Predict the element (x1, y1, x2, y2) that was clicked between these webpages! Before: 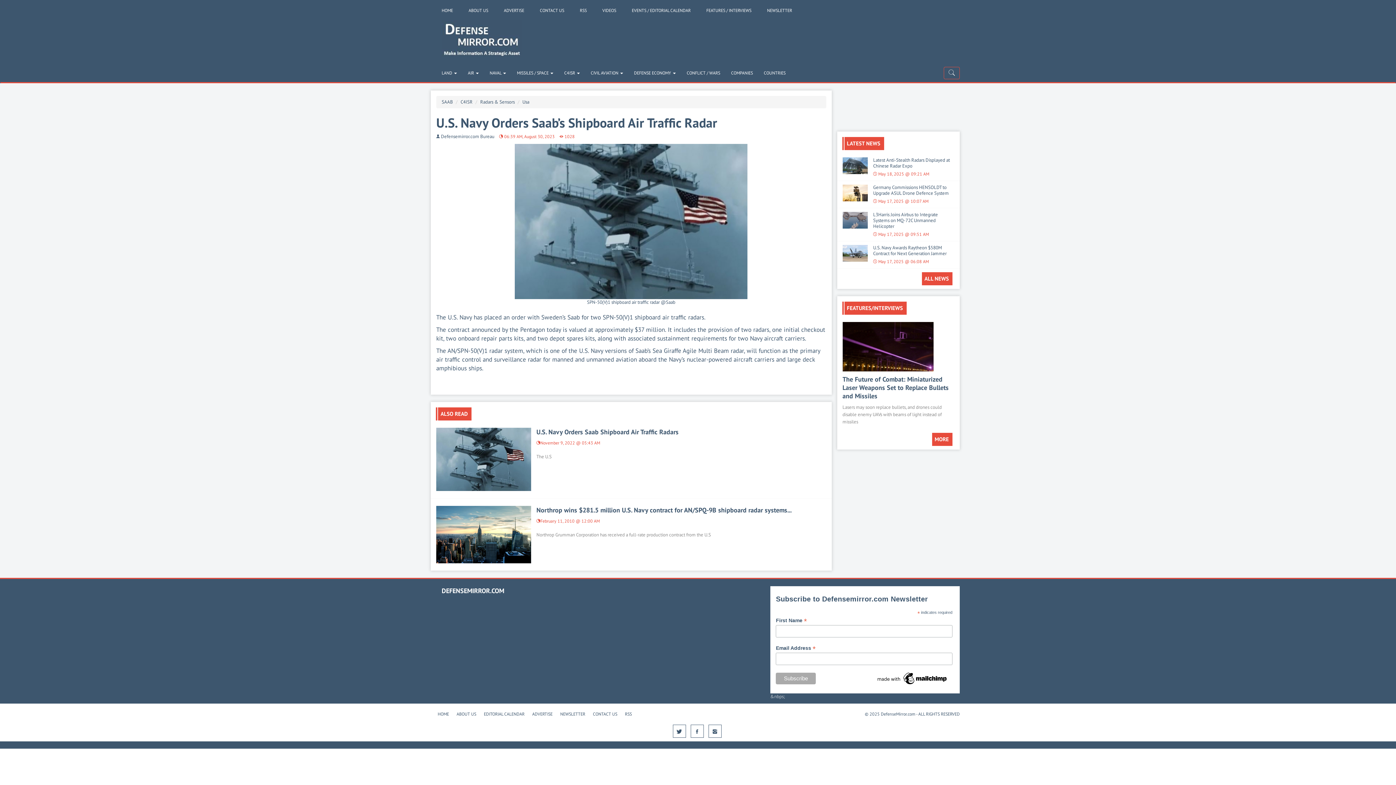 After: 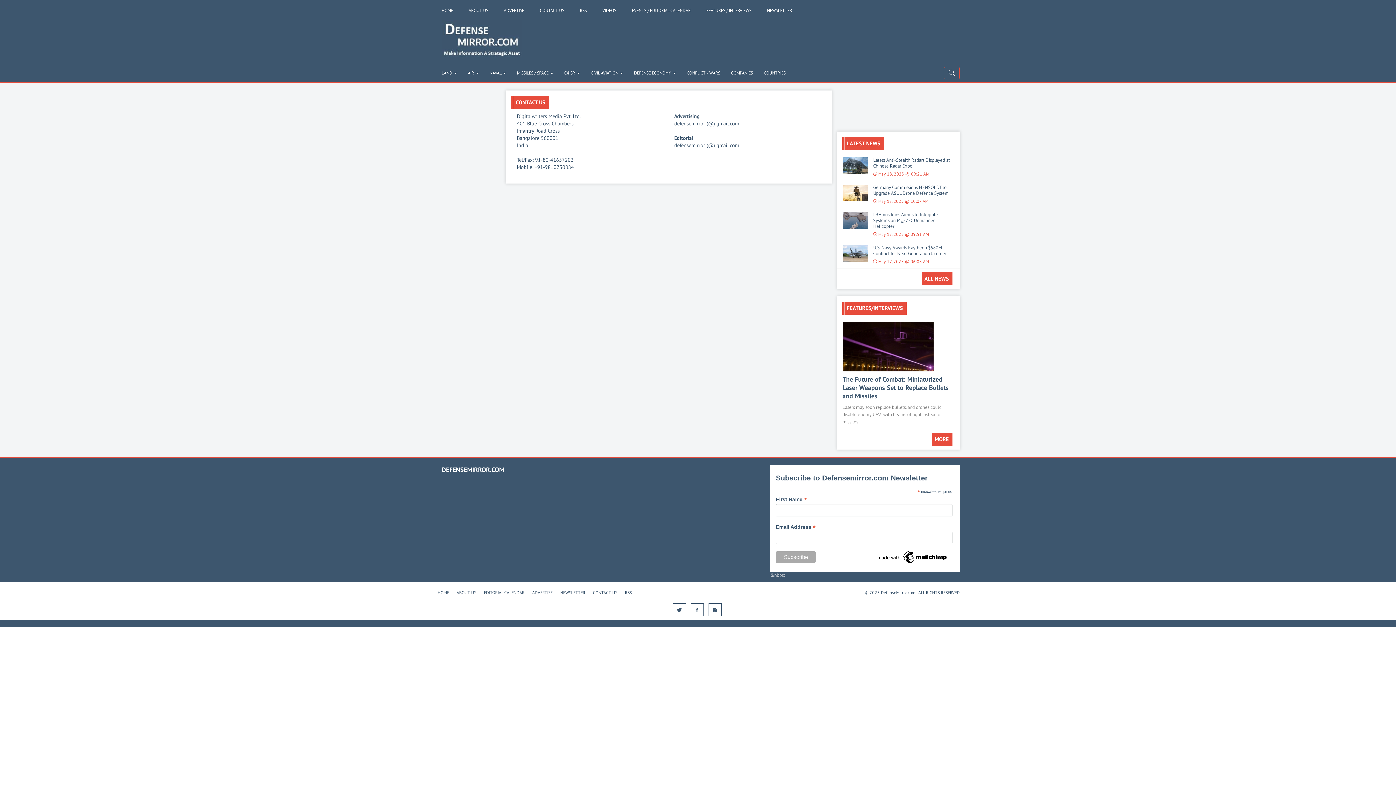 Action: label: CONTACT US bbox: (534, 7, 569, 13)